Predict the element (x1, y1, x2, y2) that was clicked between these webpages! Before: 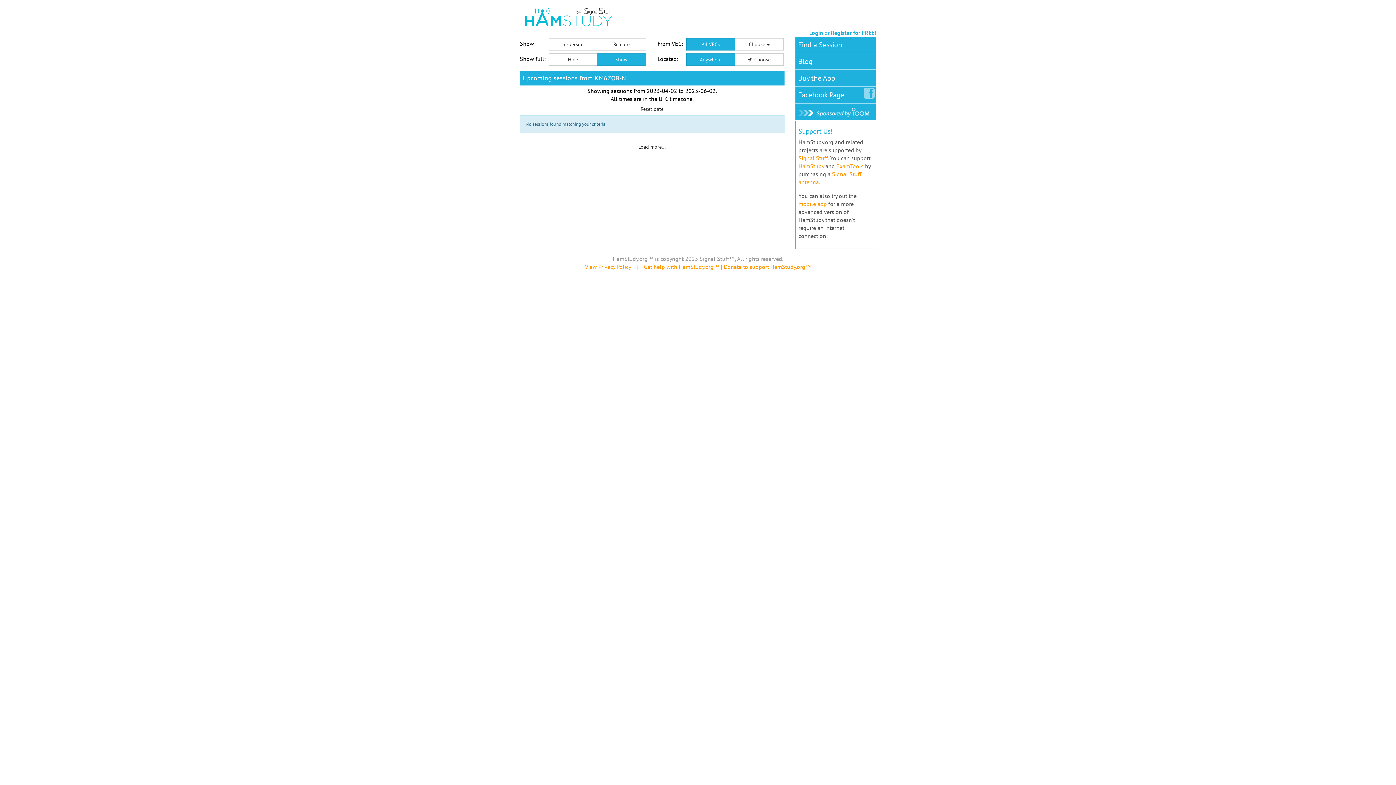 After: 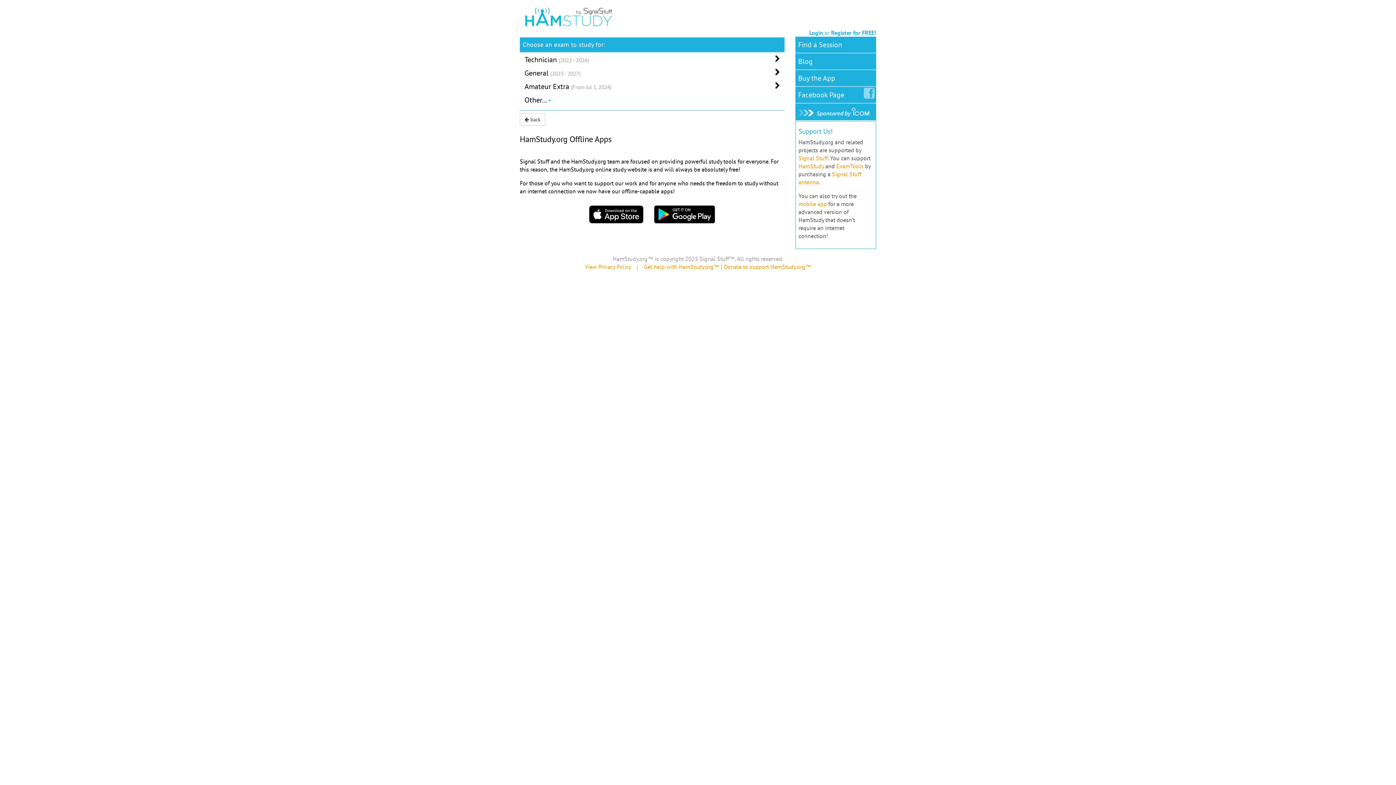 Action: label: mobile app bbox: (798, 200, 827, 207)